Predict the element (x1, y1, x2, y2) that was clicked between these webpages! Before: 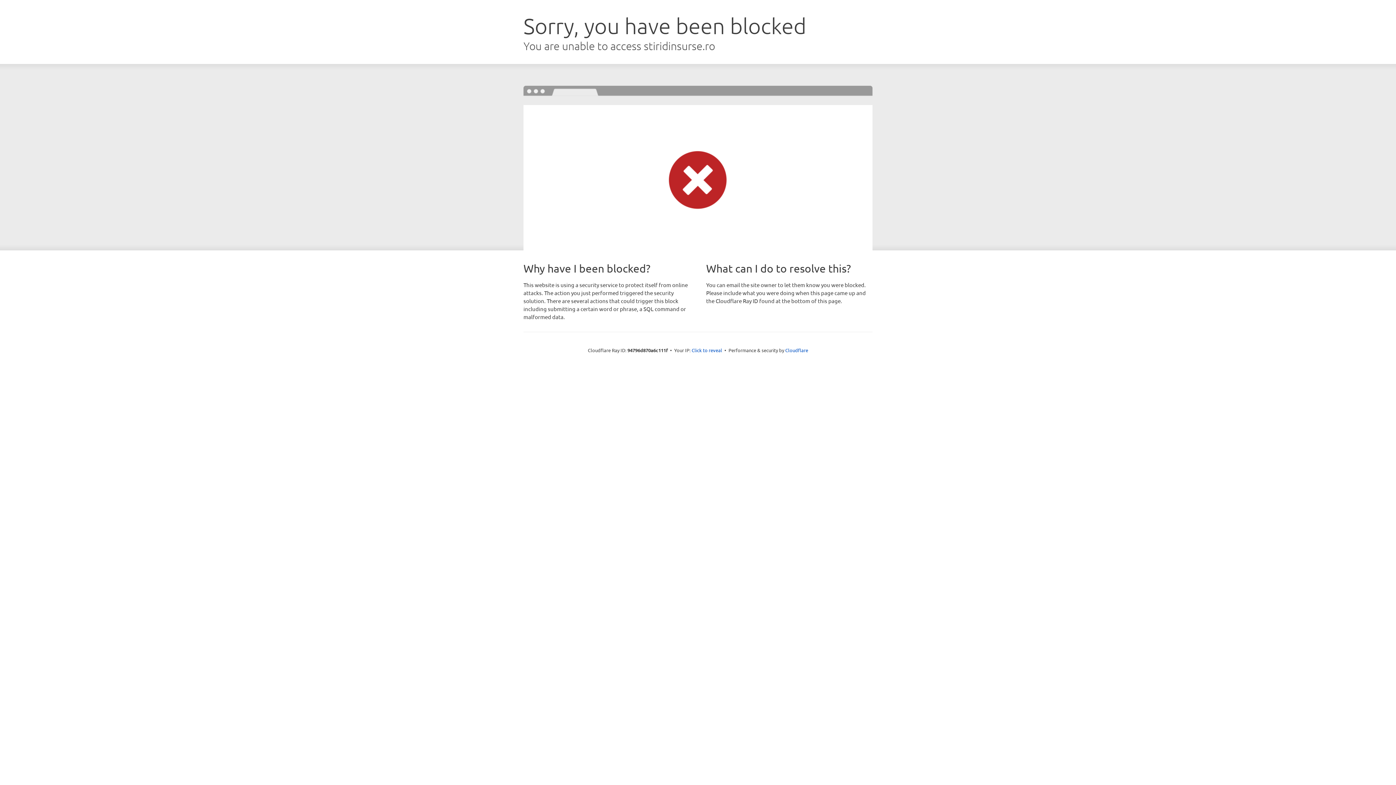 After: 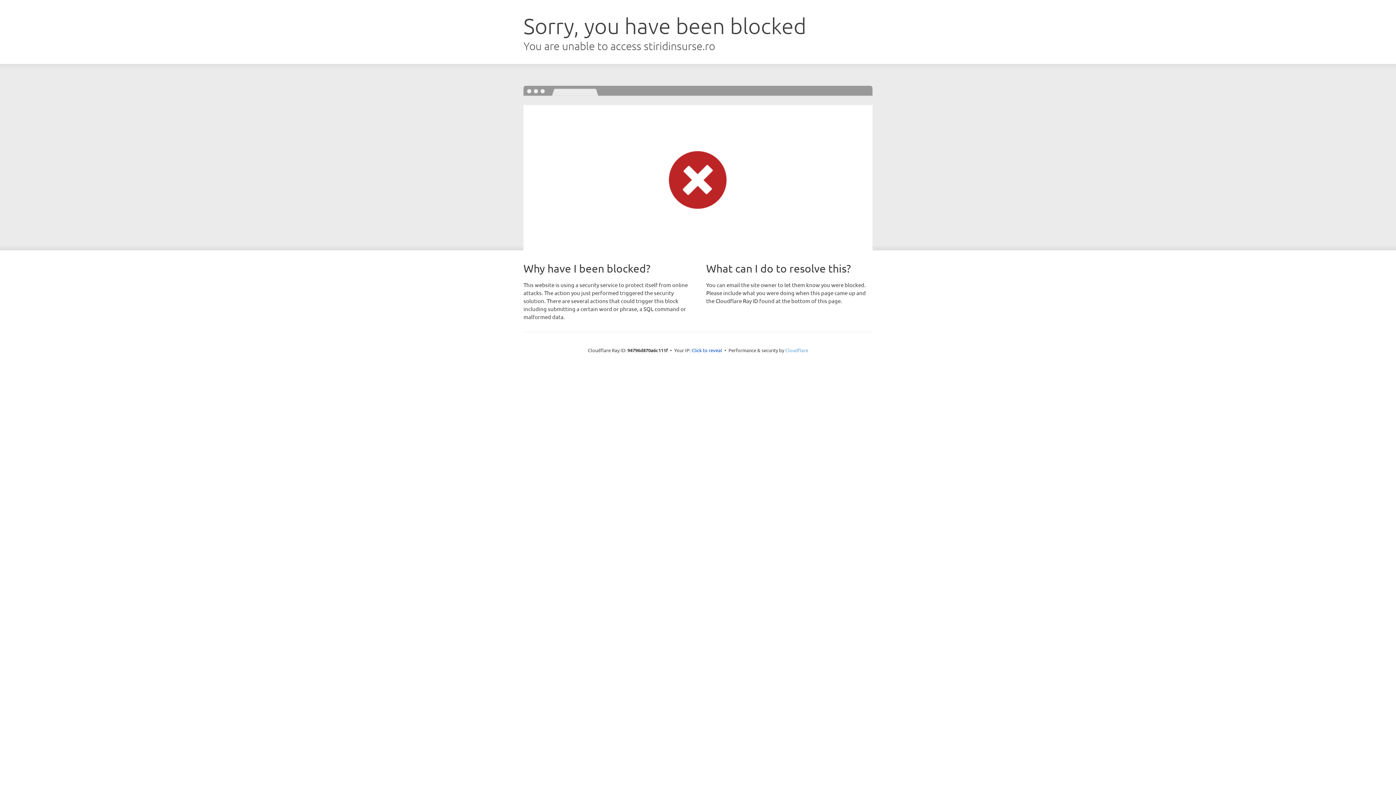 Action: bbox: (785, 347, 808, 353) label: Cloudflare